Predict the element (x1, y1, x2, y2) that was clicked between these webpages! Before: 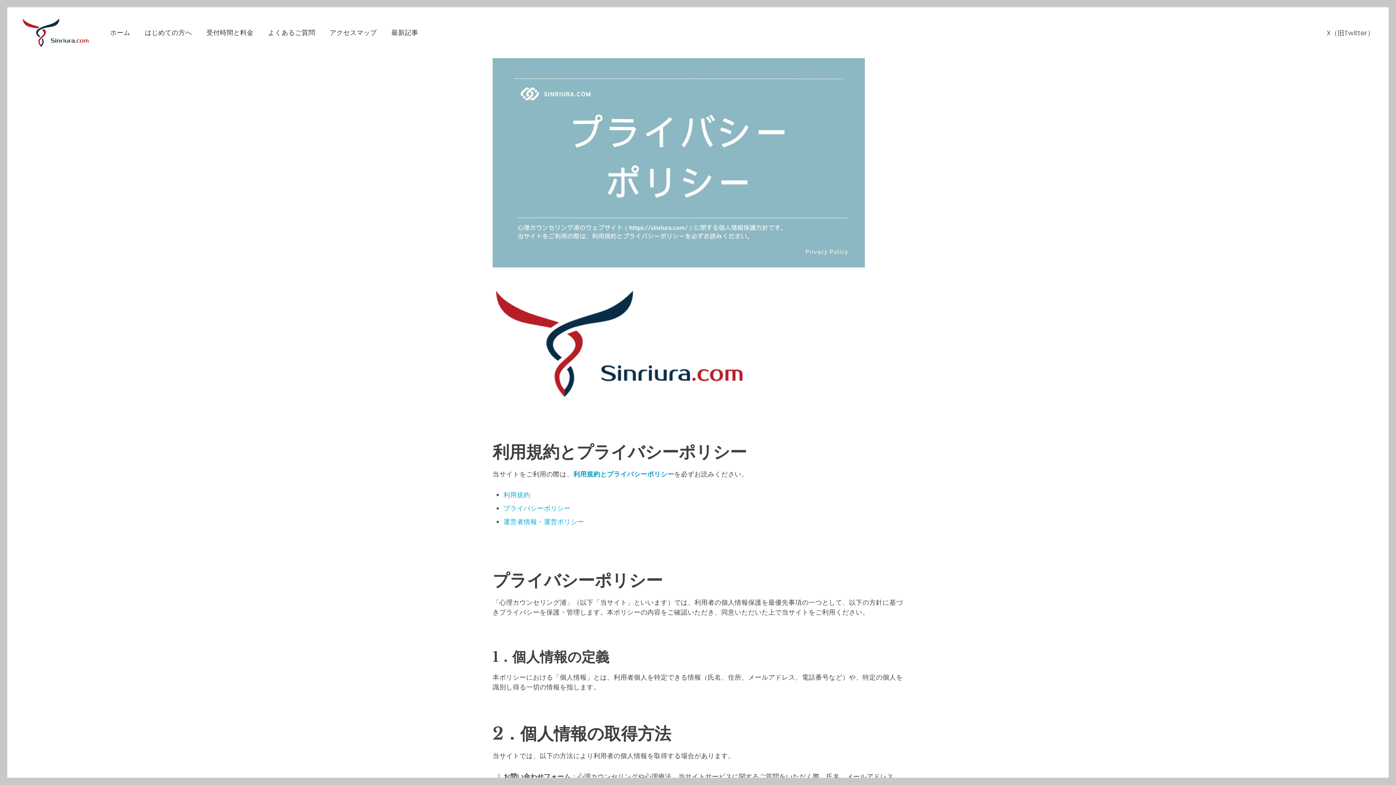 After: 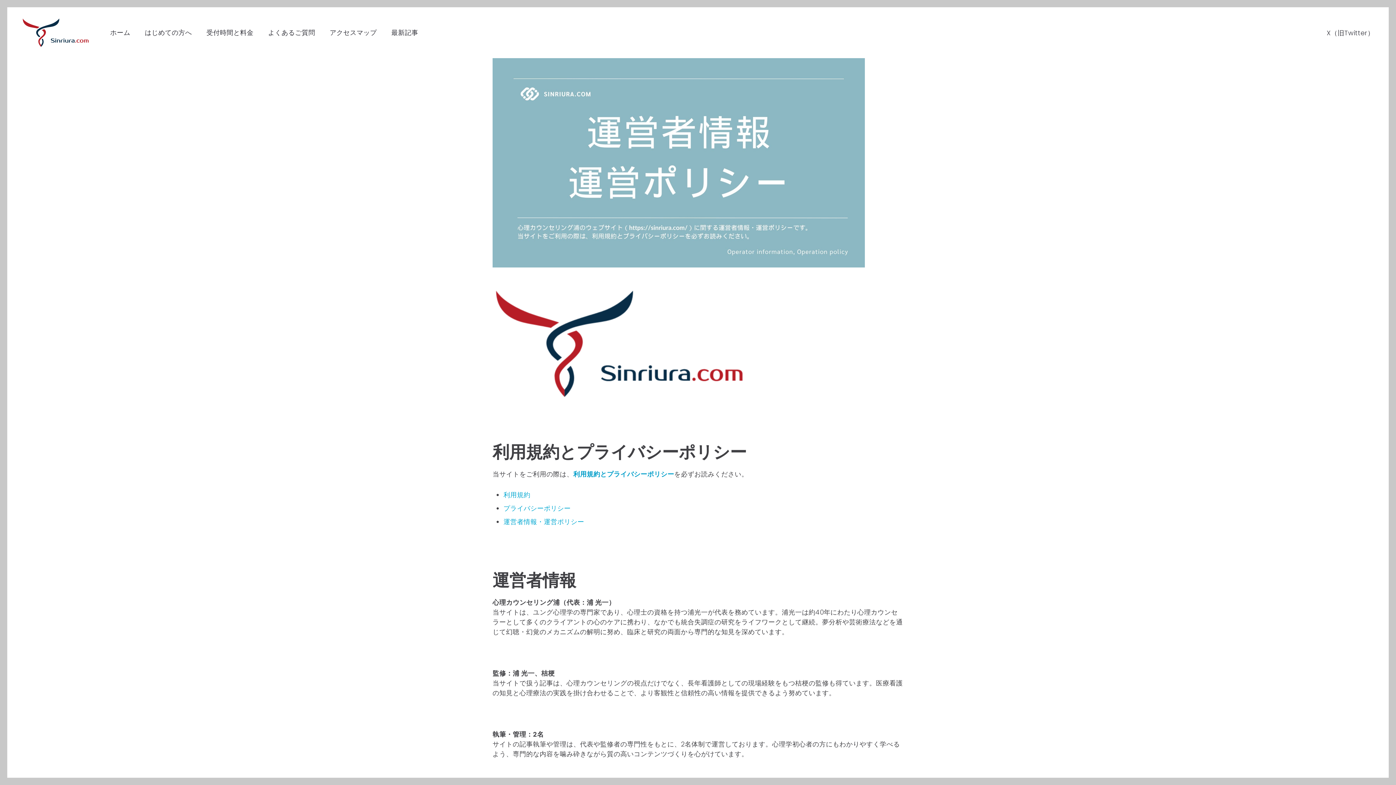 Action: bbox: (503, 517, 584, 526) label: 運営者情報・運営ポリシー